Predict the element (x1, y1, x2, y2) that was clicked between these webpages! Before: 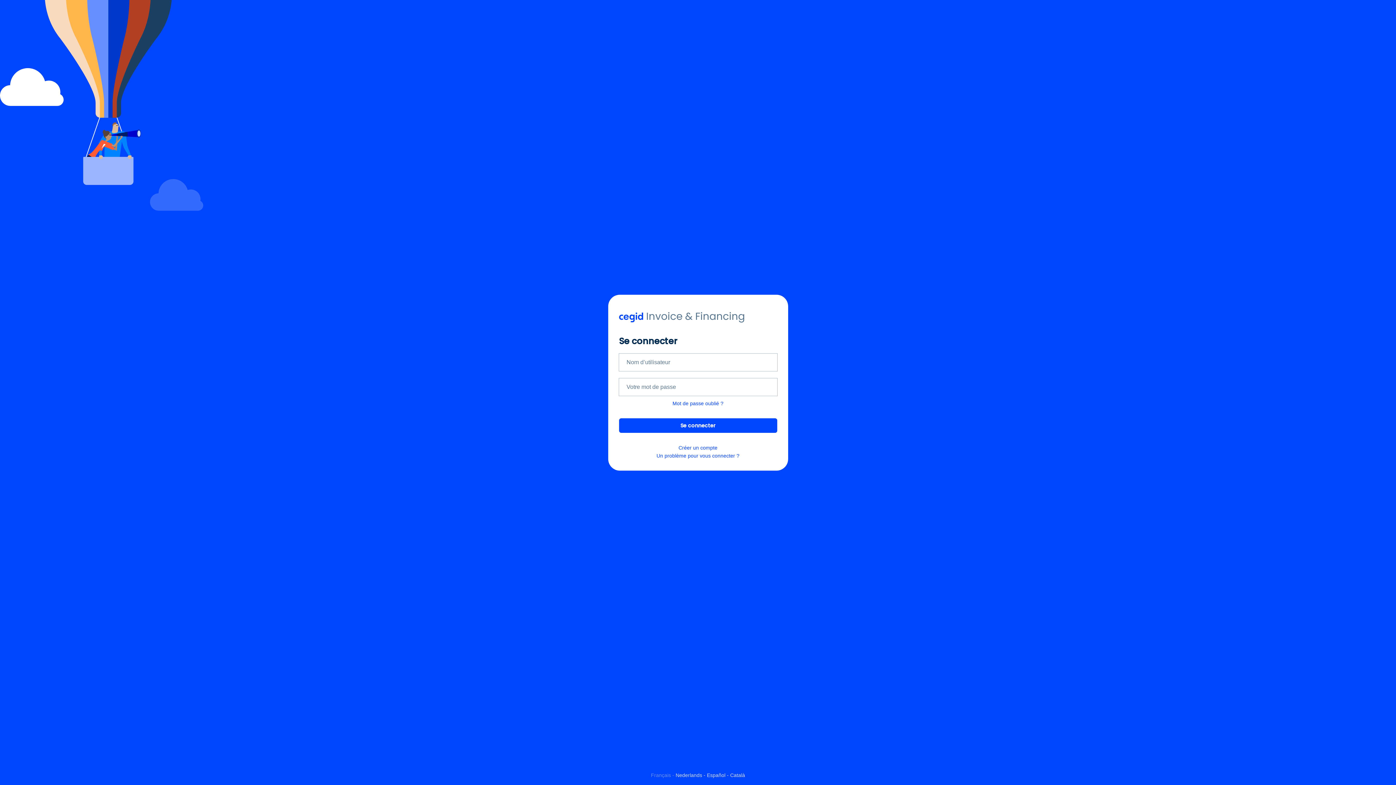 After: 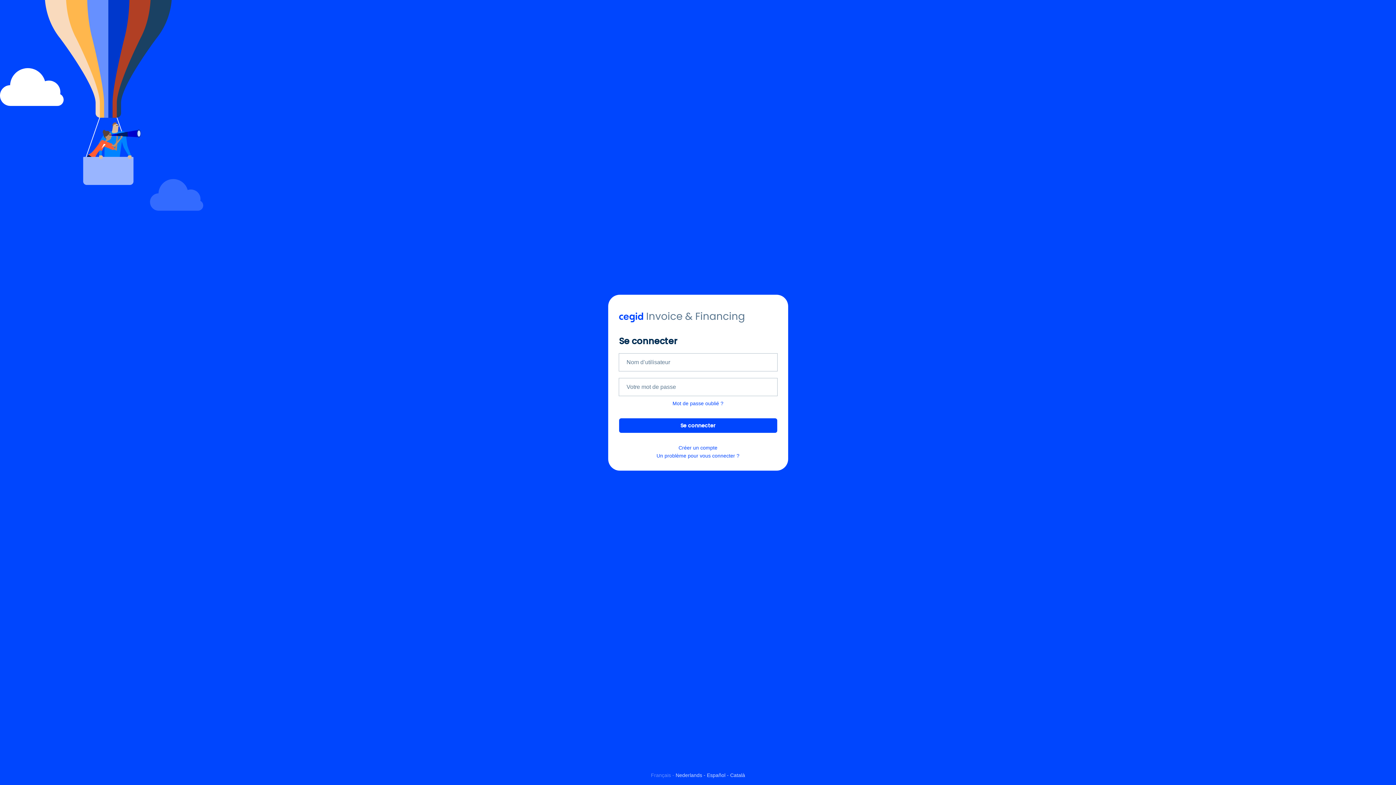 Action: bbox: (619, 309, 777, 321) label:  Invoice & Financing